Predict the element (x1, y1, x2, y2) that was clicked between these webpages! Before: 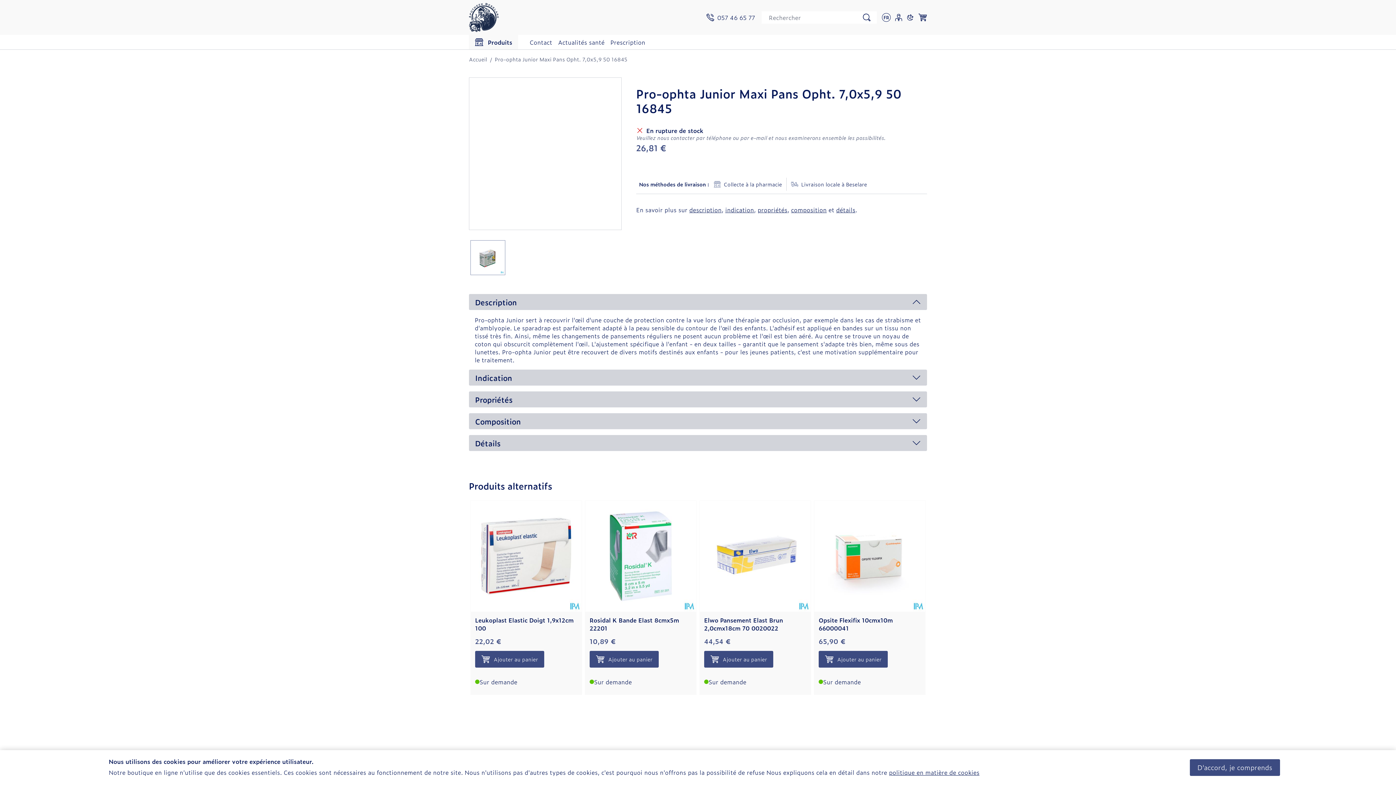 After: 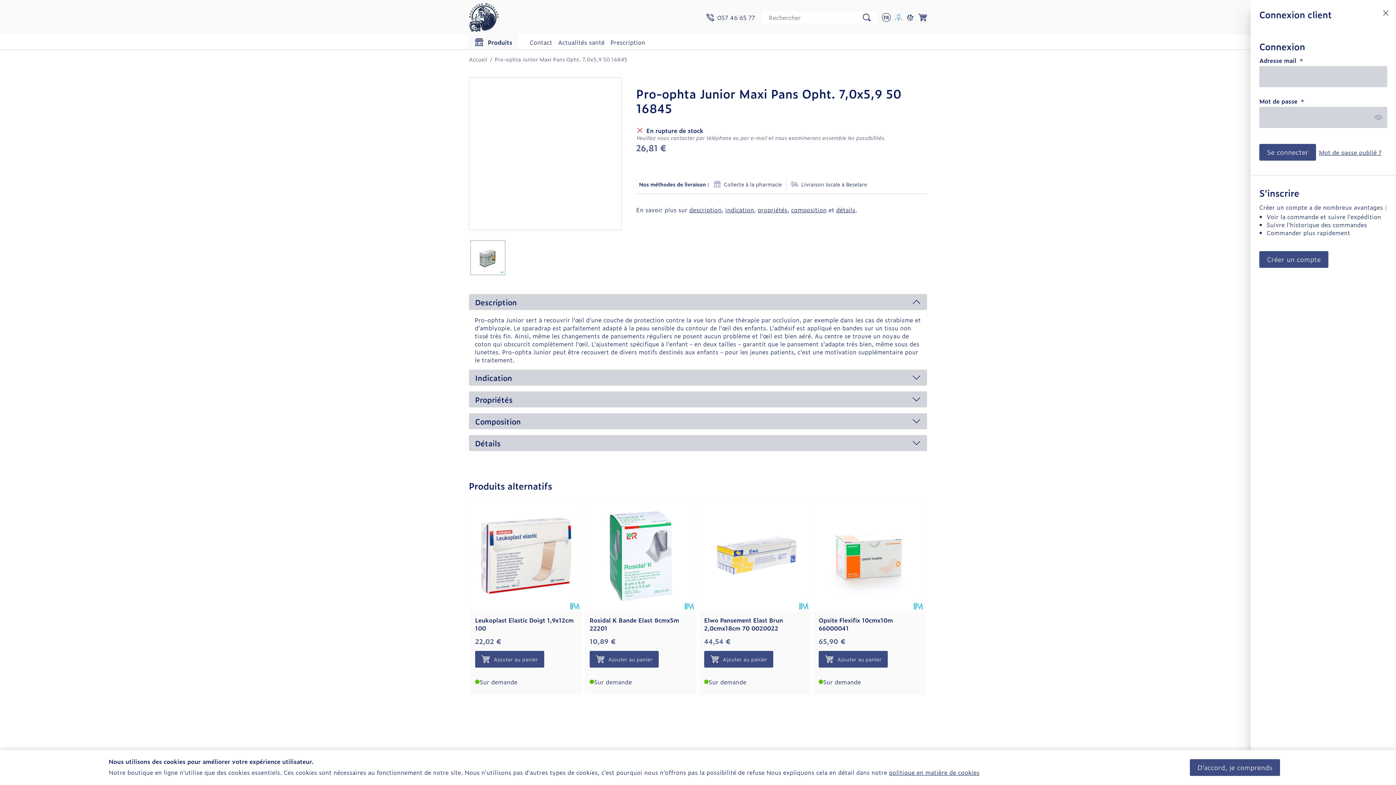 Action: label: Mon Compte bbox: (895, 13, 902, 21)